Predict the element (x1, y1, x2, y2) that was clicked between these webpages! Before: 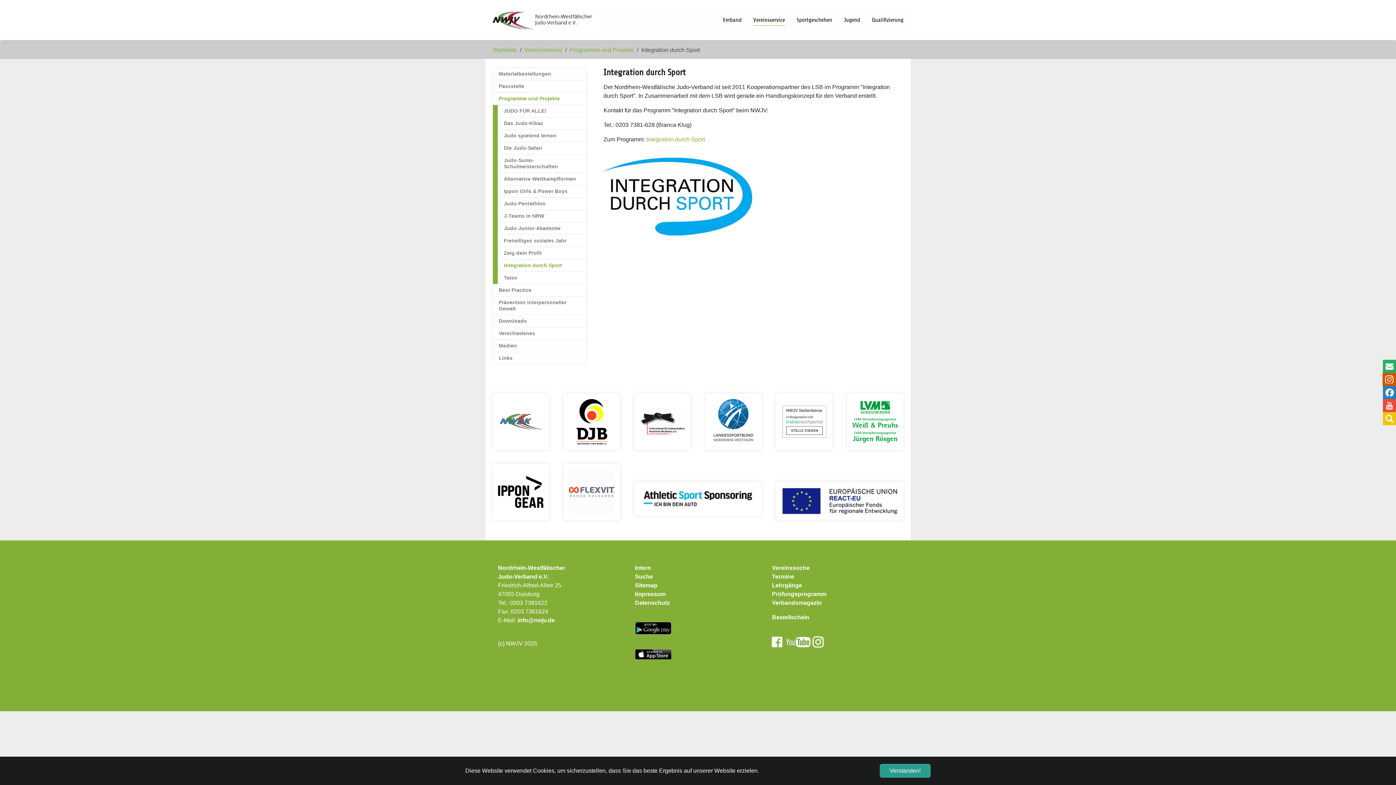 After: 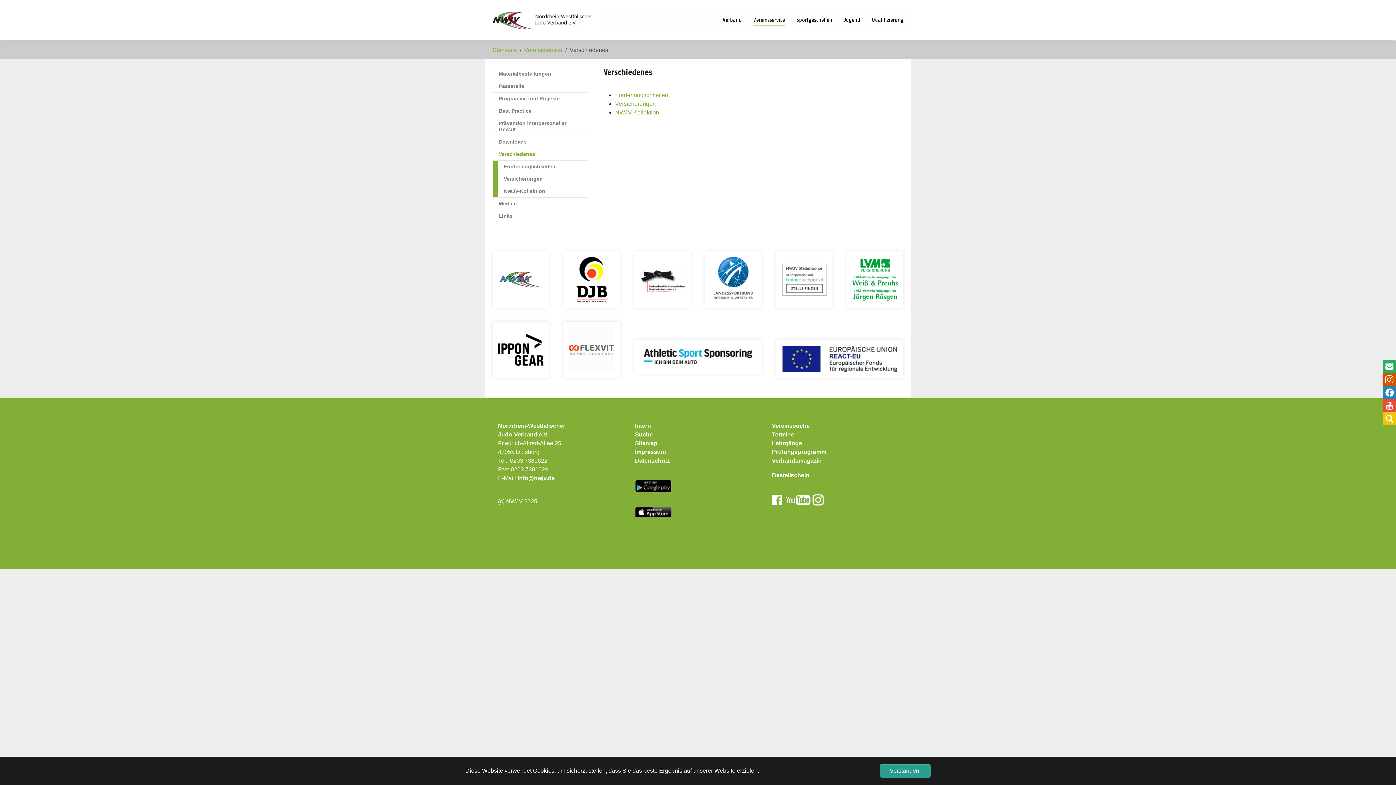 Action: bbox: (492, 327, 587, 340) label: Verschiedenes